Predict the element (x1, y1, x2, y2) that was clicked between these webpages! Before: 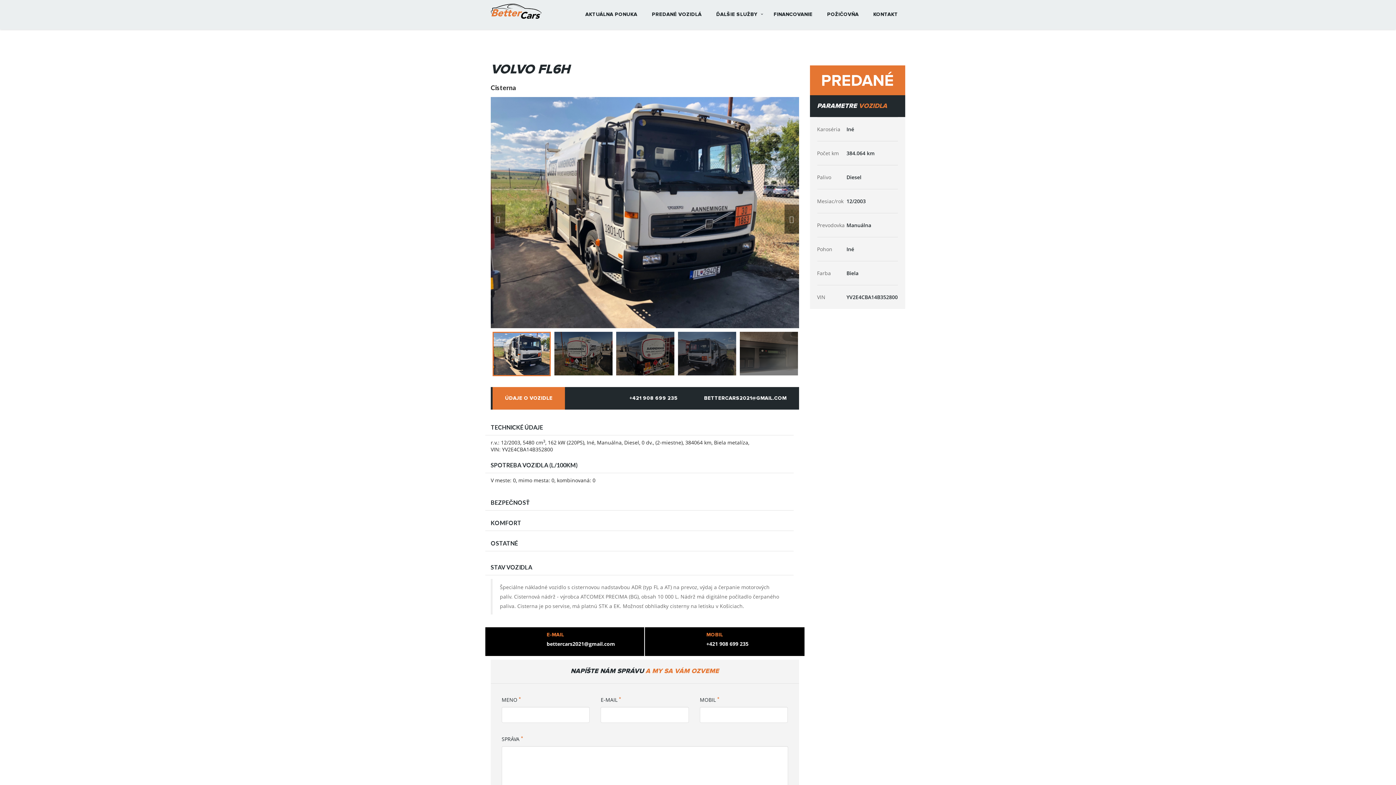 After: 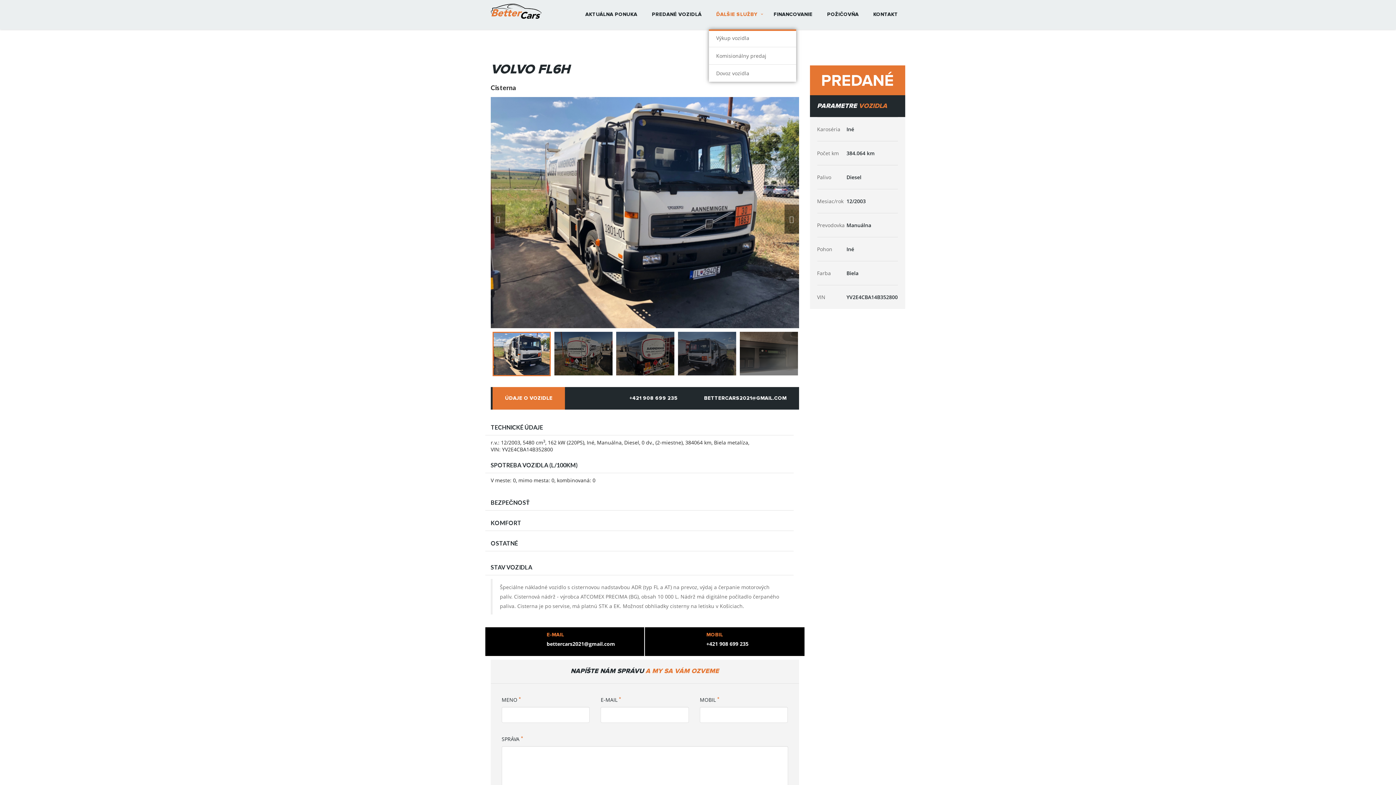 Action: bbox: (709, 0, 766, 29) label: ĎALŠIE SLUŽBY